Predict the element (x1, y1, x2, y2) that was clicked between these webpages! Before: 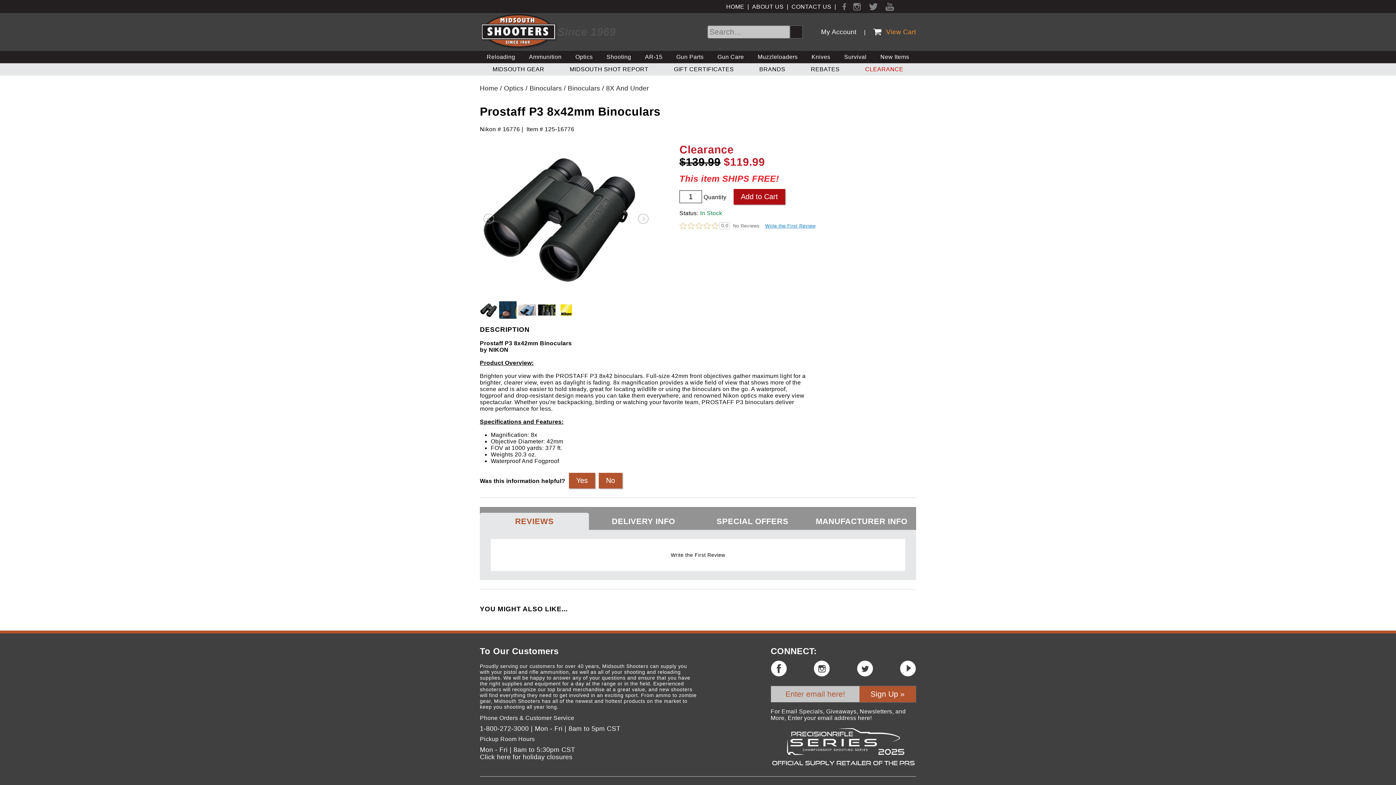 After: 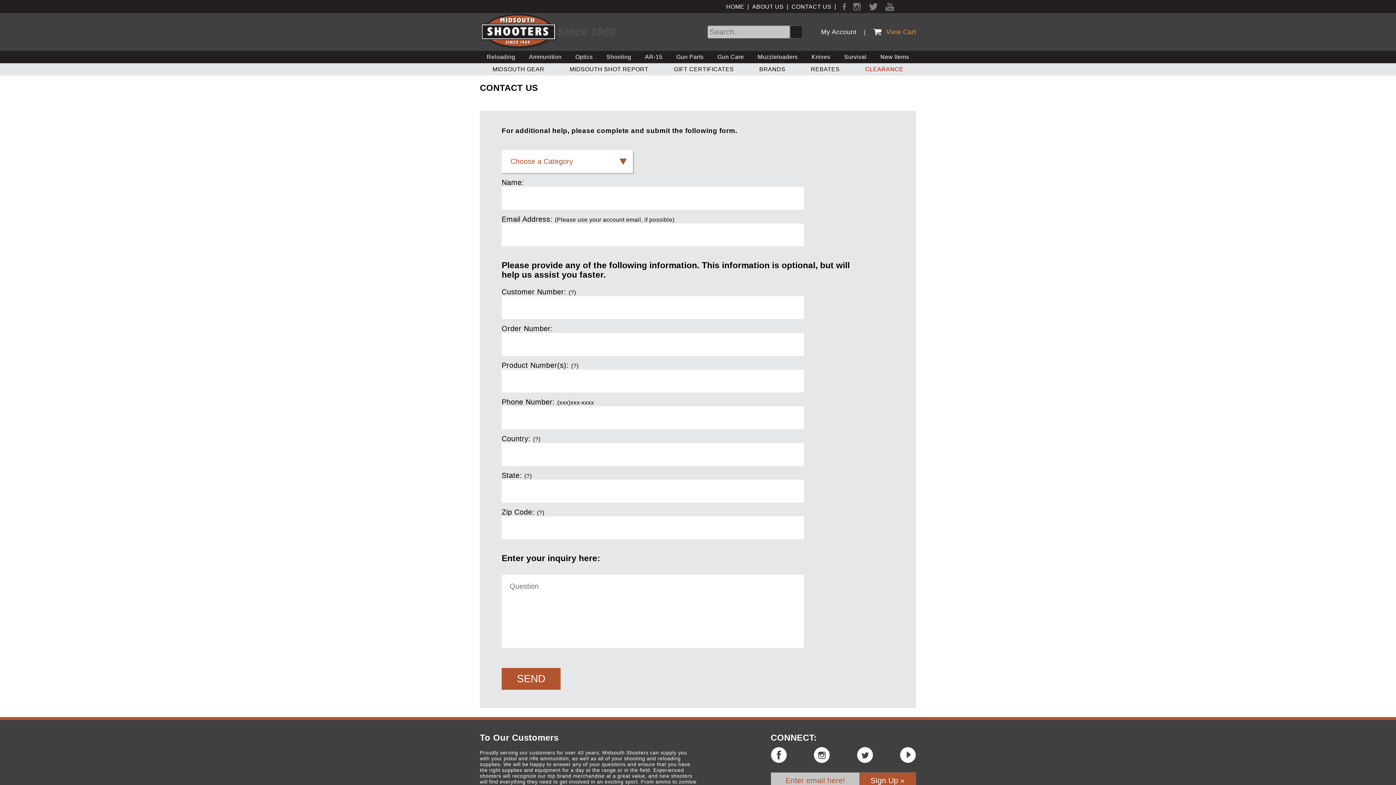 Action: bbox: (790, 0, 833, 12) label: CONTACT US